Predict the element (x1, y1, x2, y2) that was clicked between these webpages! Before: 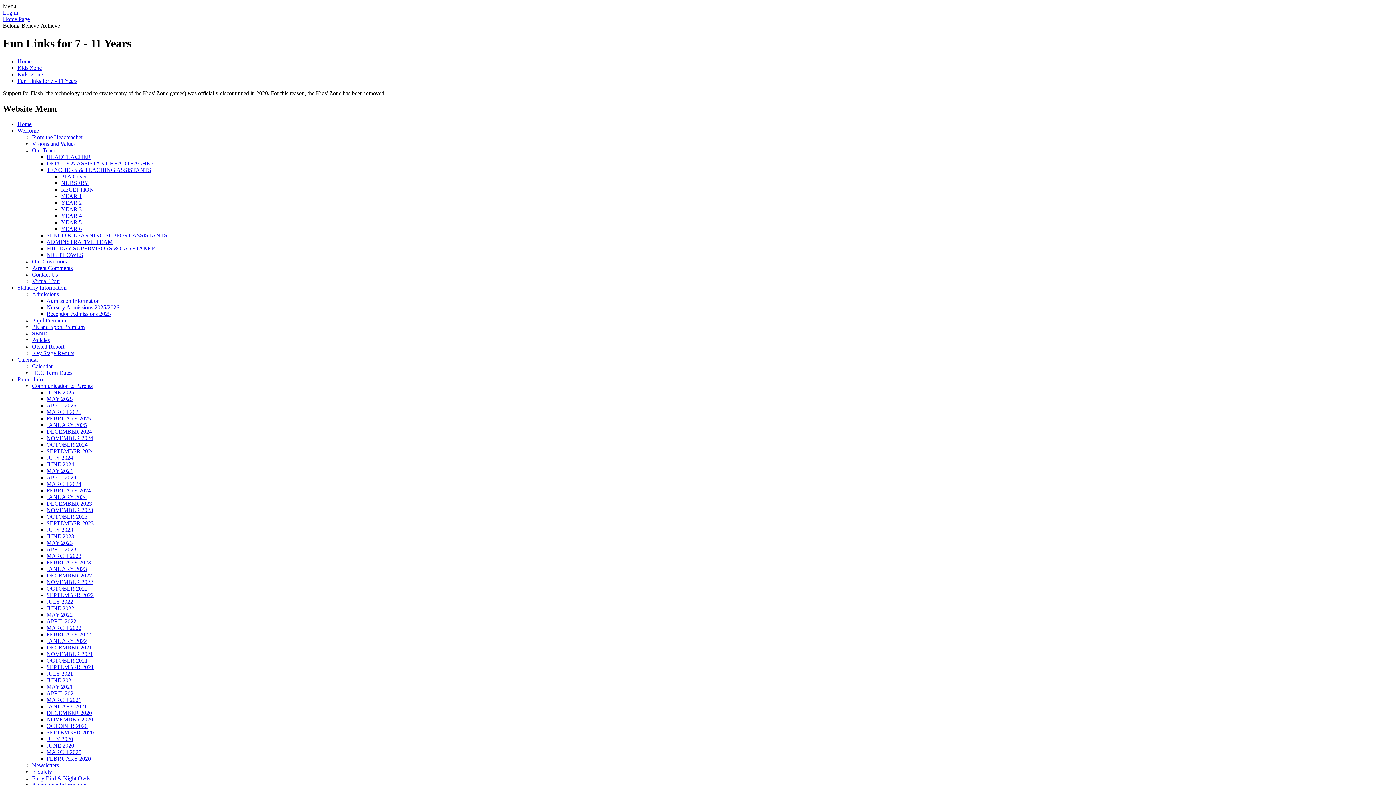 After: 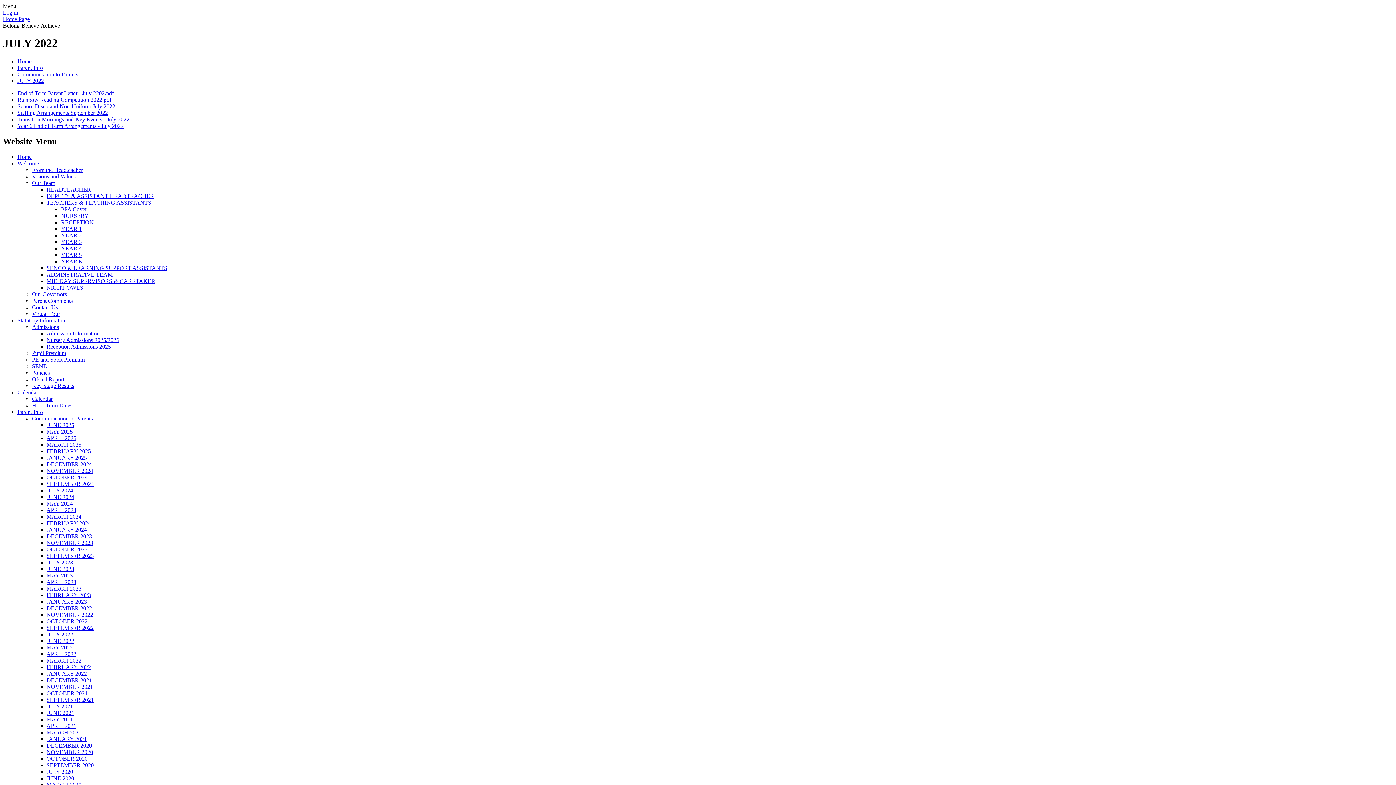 Action: bbox: (46, 598, 73, 604) label: JULY 2022